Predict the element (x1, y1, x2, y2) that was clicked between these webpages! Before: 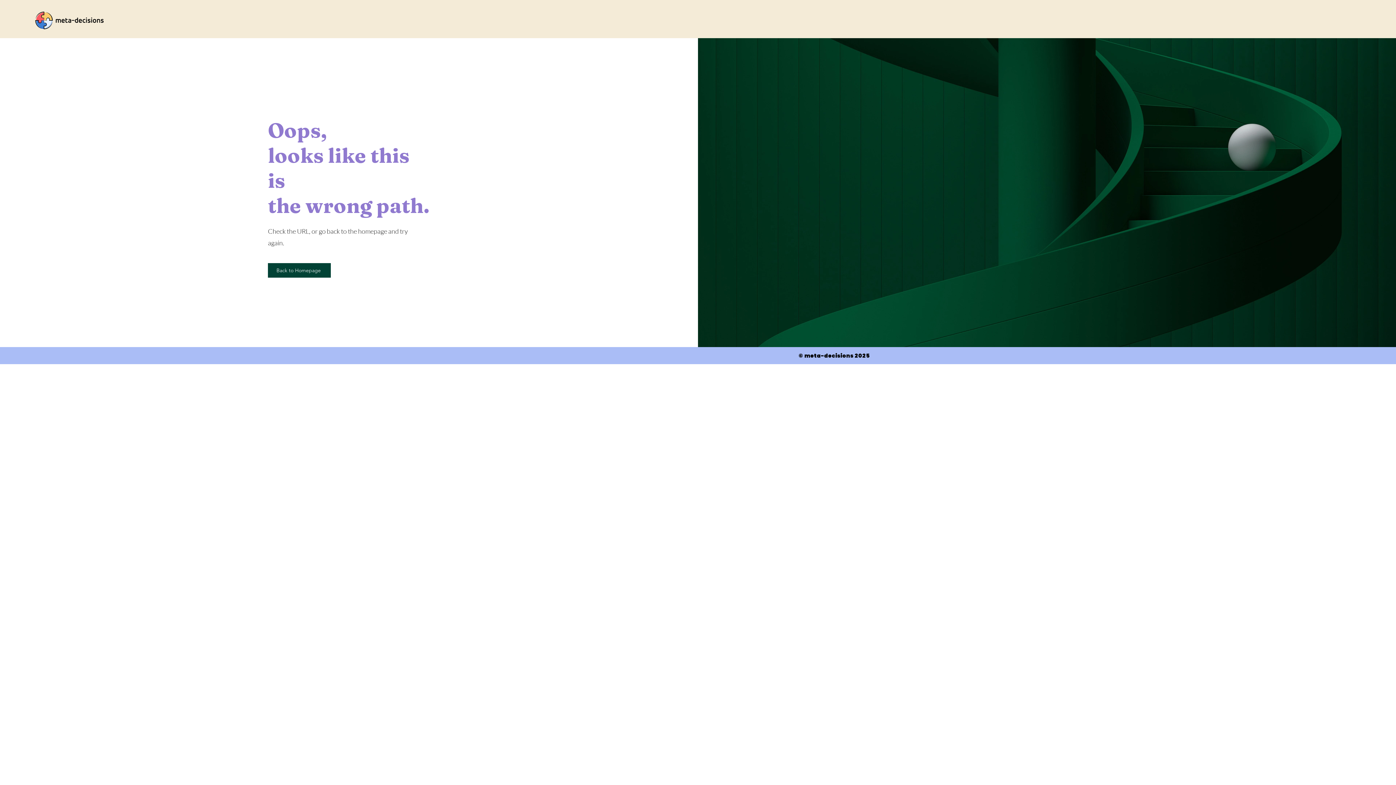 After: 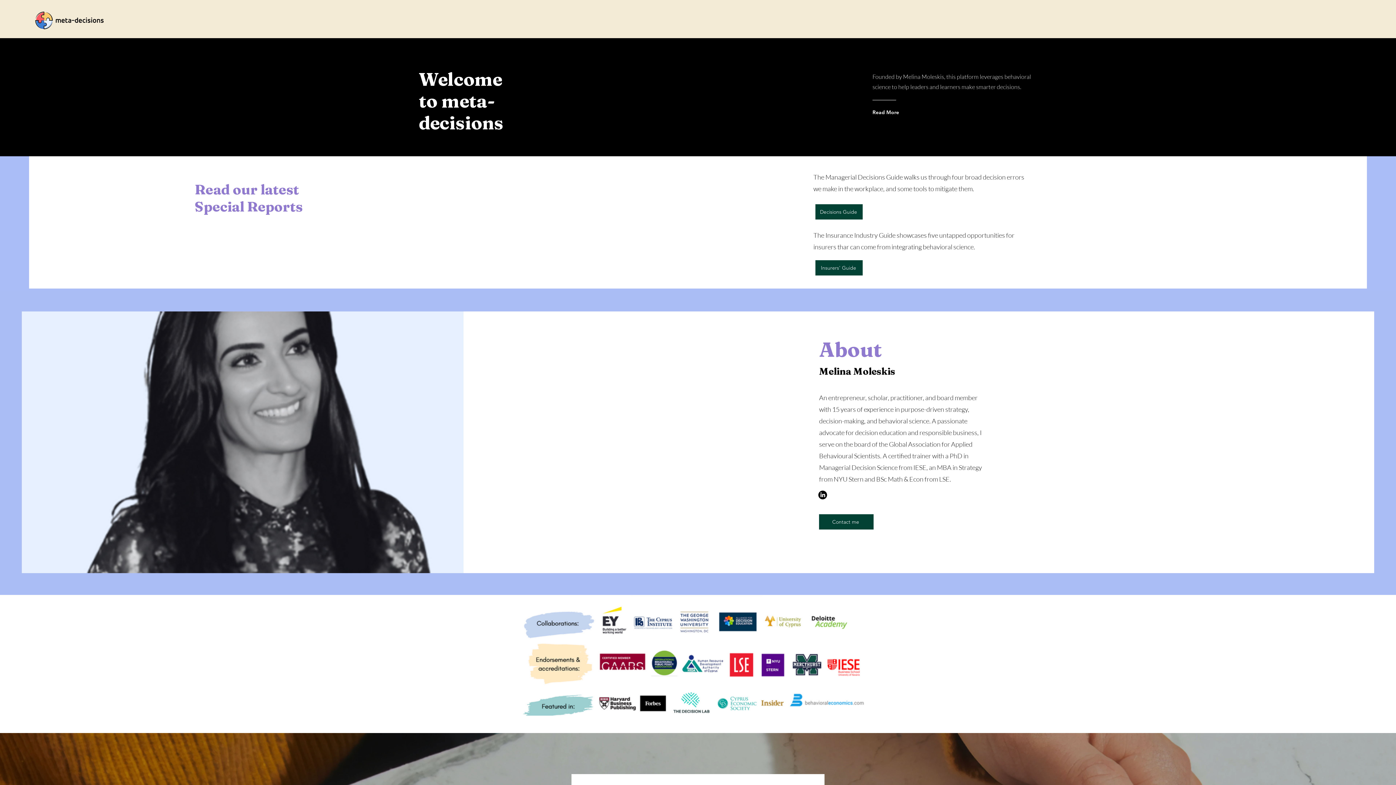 Action: bbox: (268, 263, 330, 277) label: Back to Homepage